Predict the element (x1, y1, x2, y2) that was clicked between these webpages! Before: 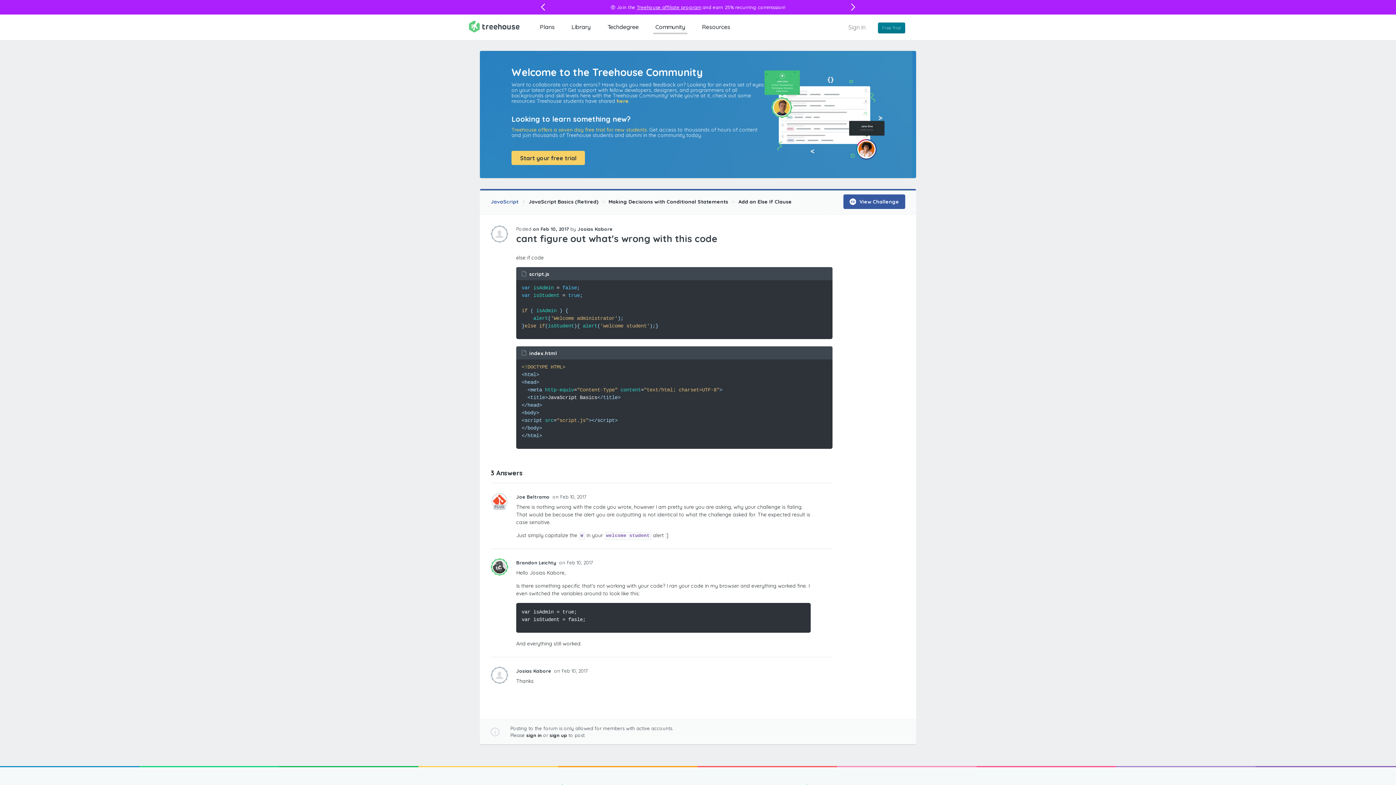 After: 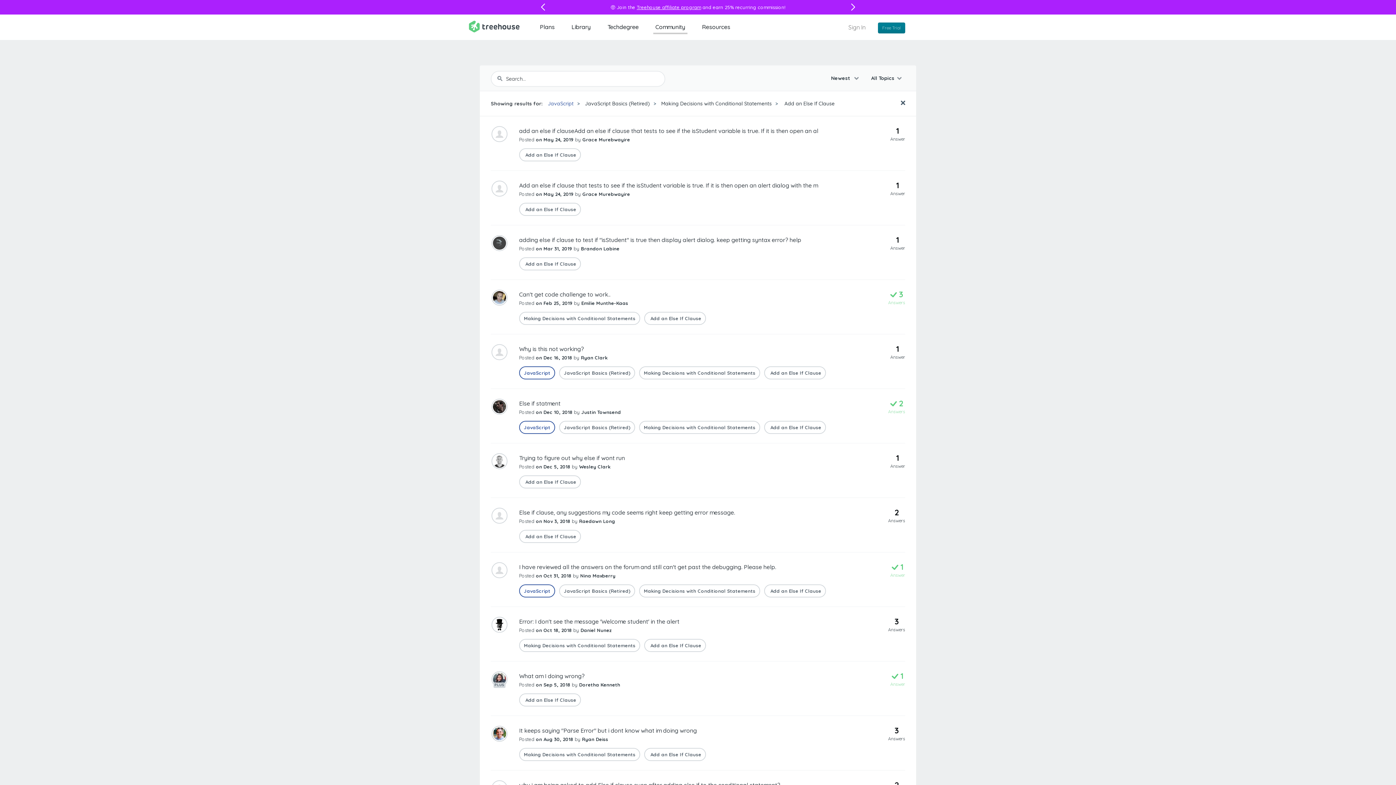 Action: bbox: (738, 190, 792, 212) label: Add an Else If Clause